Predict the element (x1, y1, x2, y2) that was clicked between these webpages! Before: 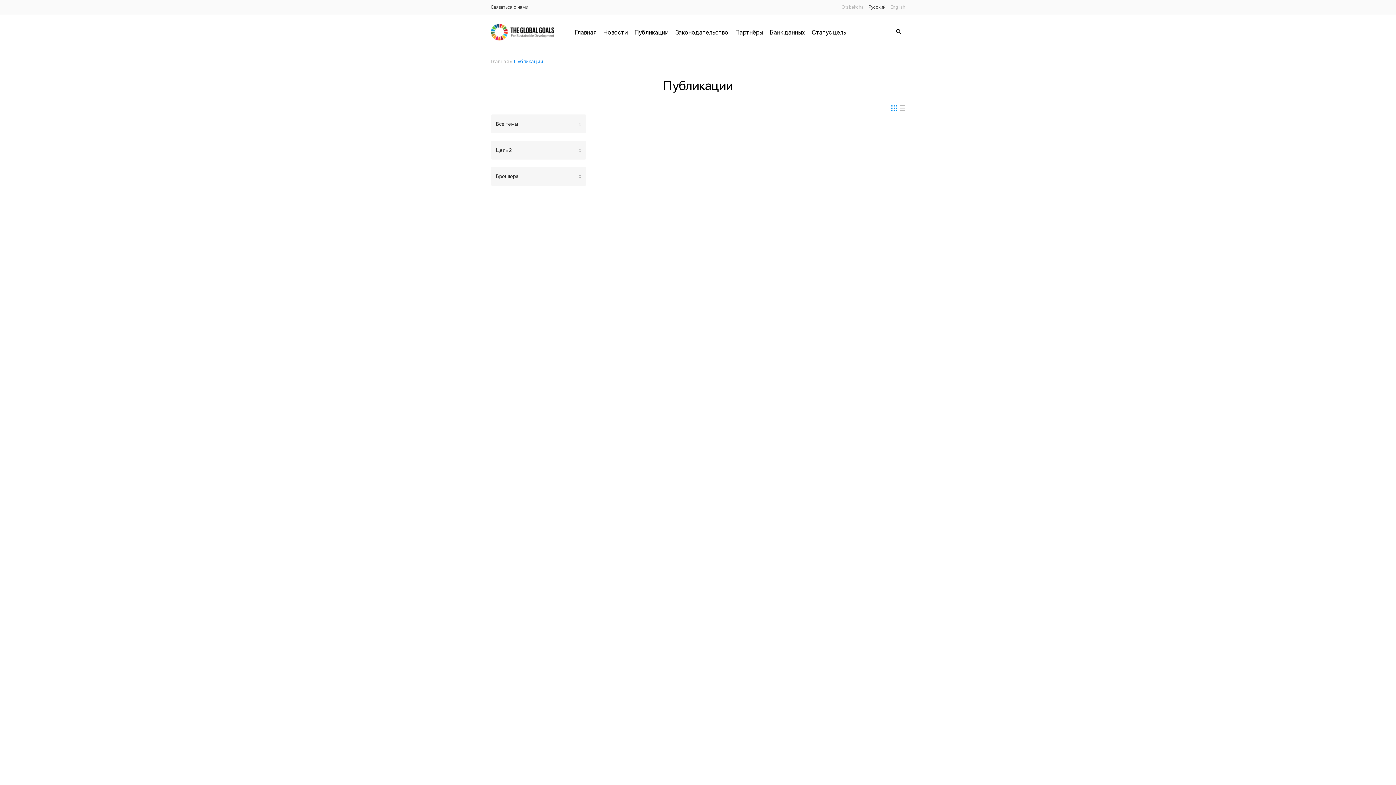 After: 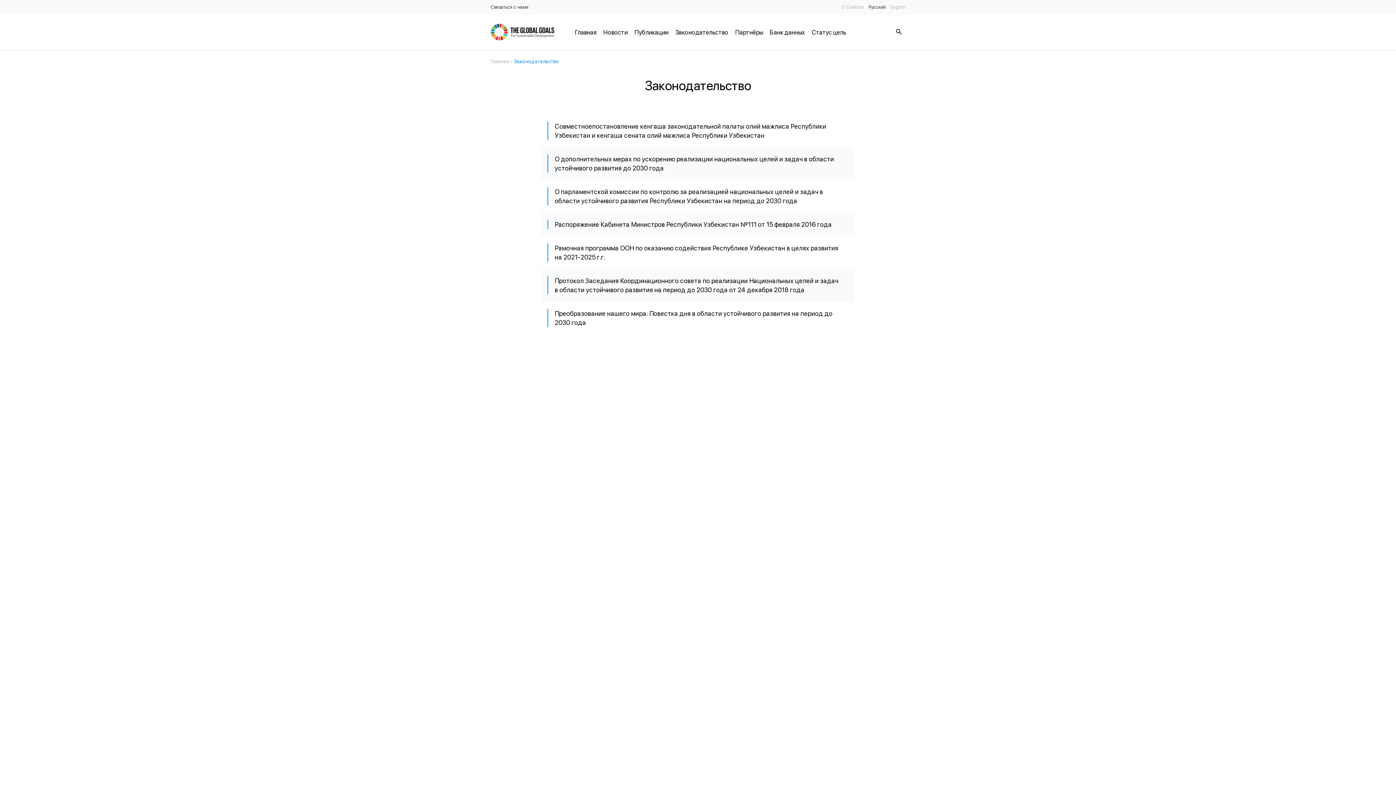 Action: bbox: (675, 27, 728, 36) label: Законодательство